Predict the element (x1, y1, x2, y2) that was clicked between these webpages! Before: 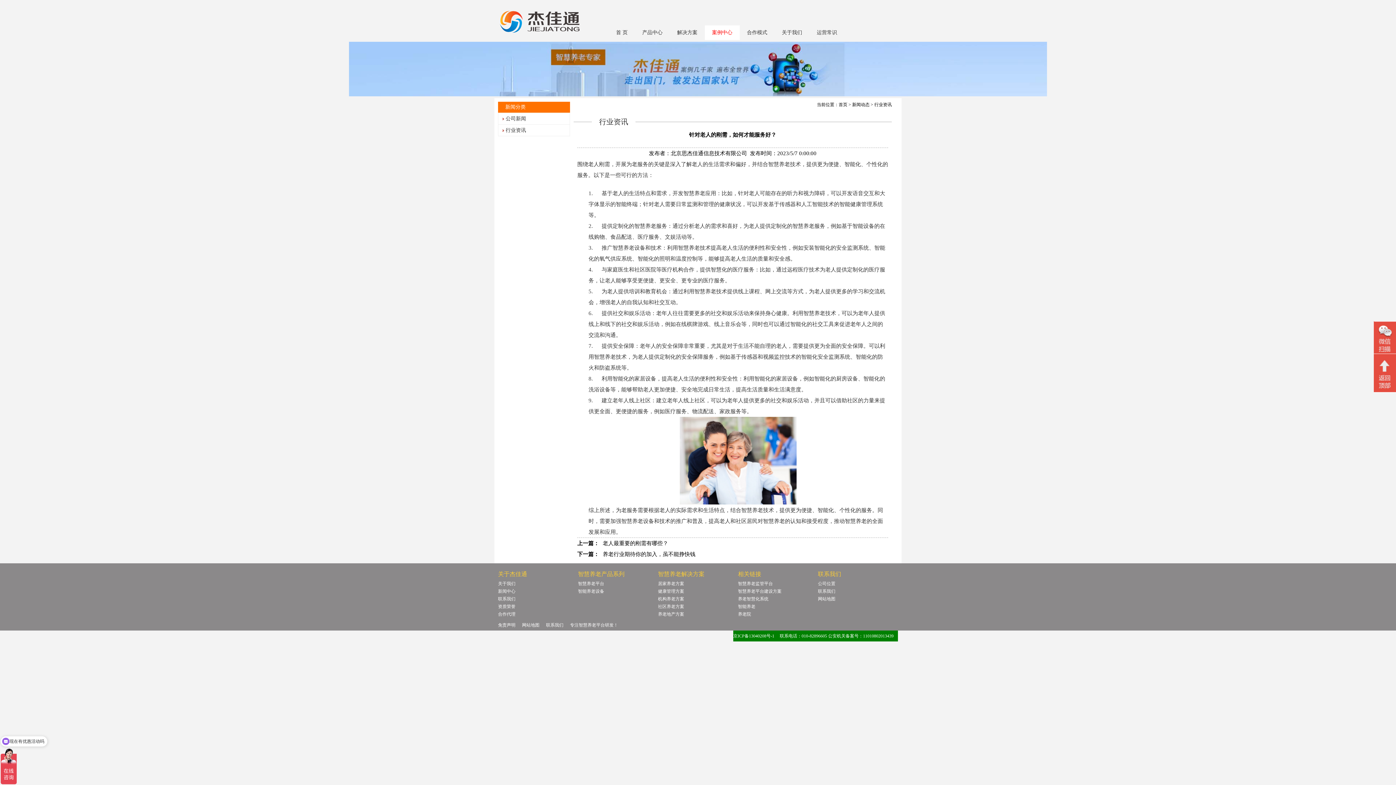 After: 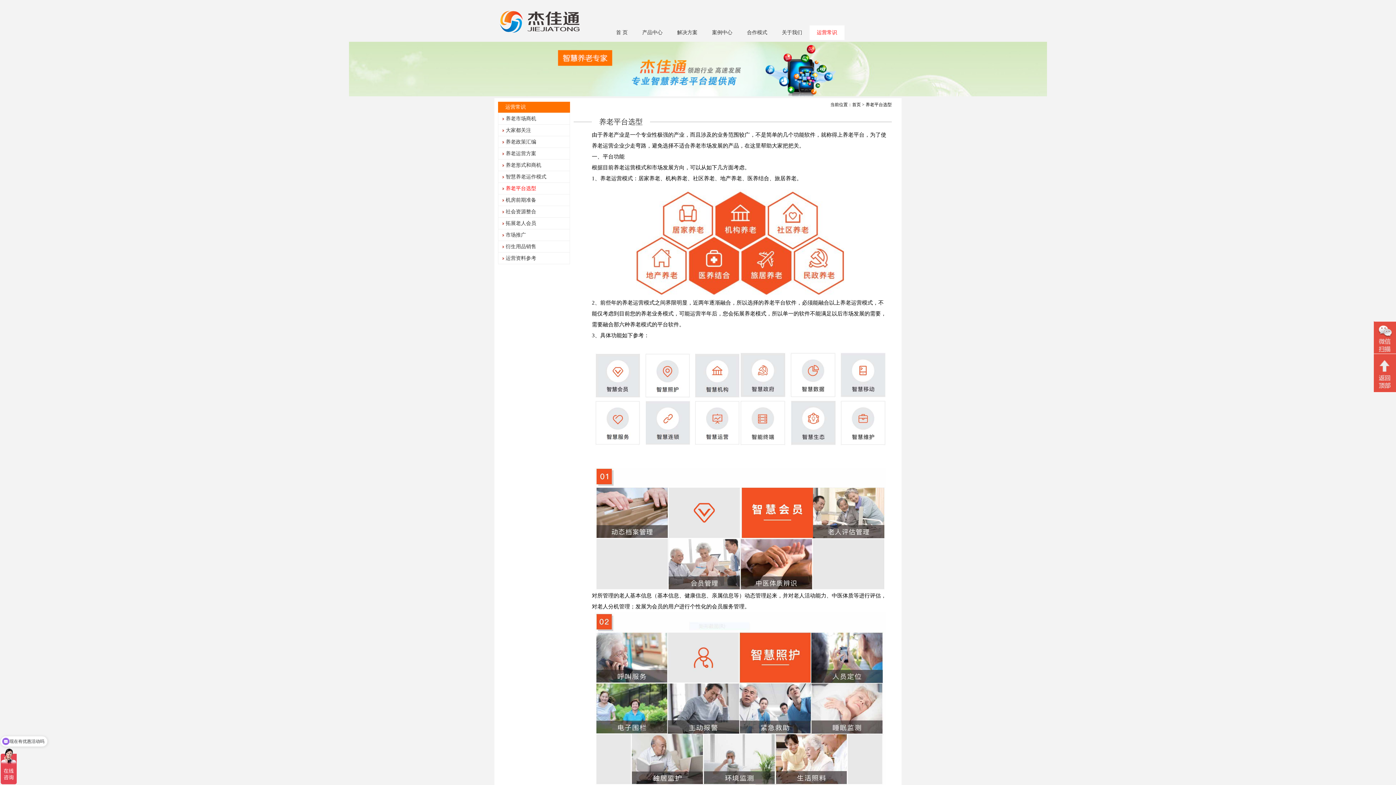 Action: label: 运营常识 bbox: (809, 25, 844, 40)